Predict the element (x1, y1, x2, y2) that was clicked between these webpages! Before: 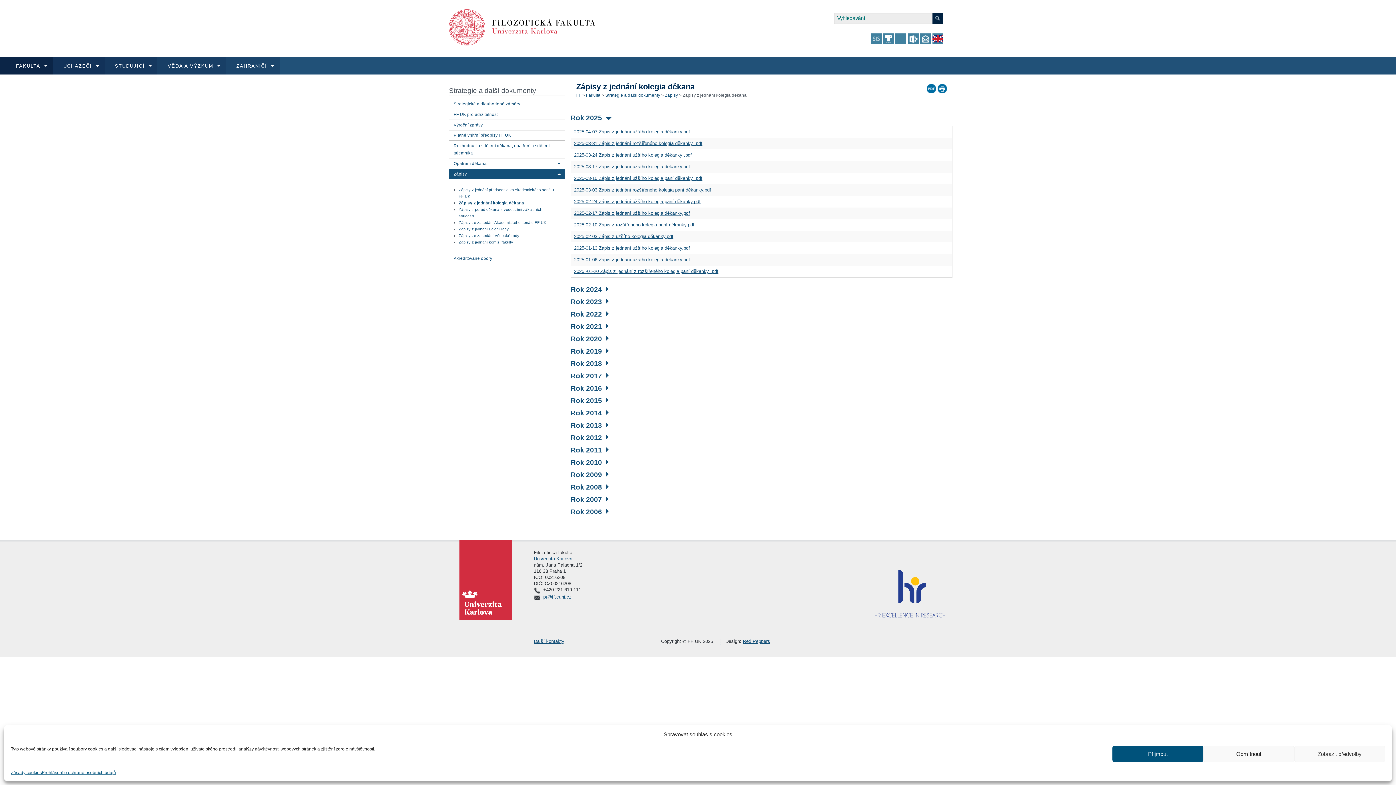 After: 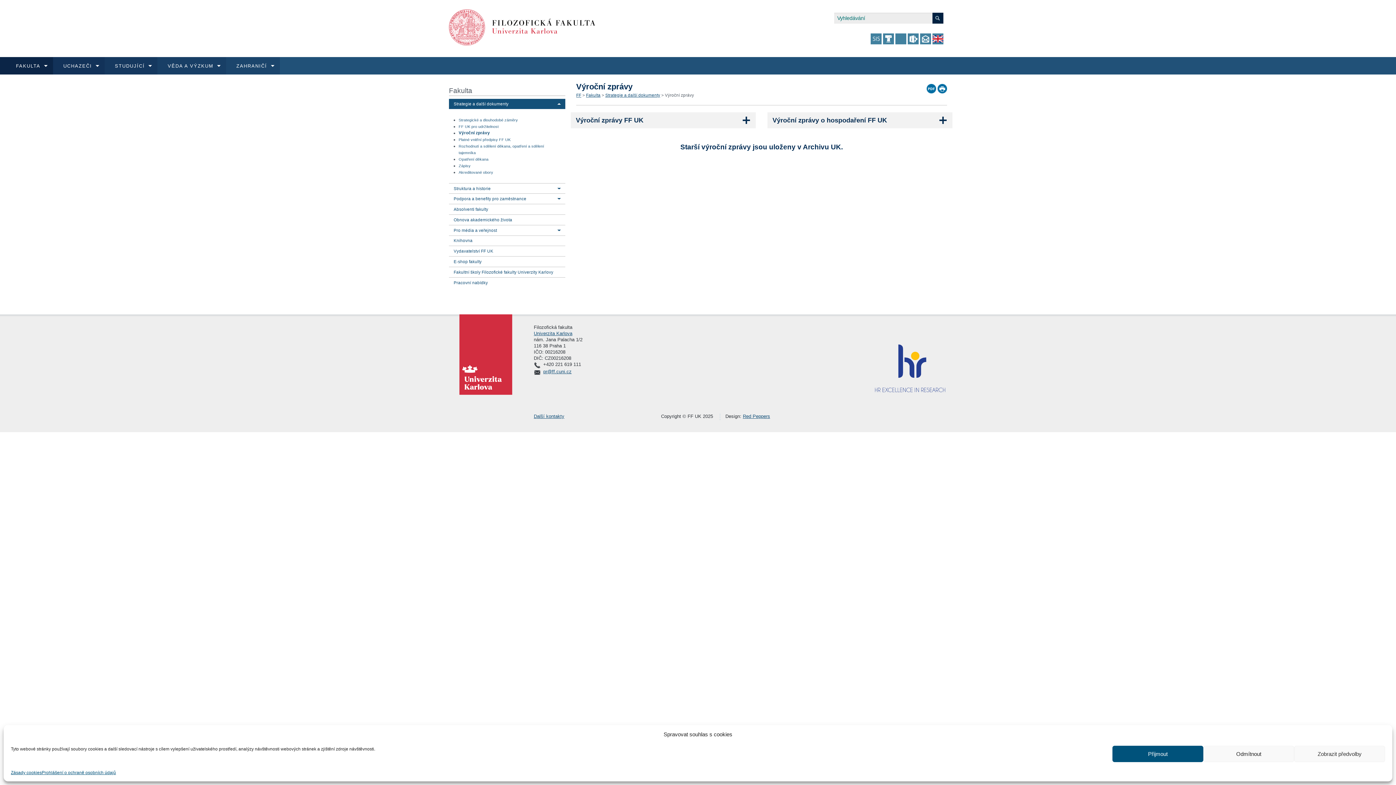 Action: bbox: (453, 122, 482, 127) label: Výroční zprávy